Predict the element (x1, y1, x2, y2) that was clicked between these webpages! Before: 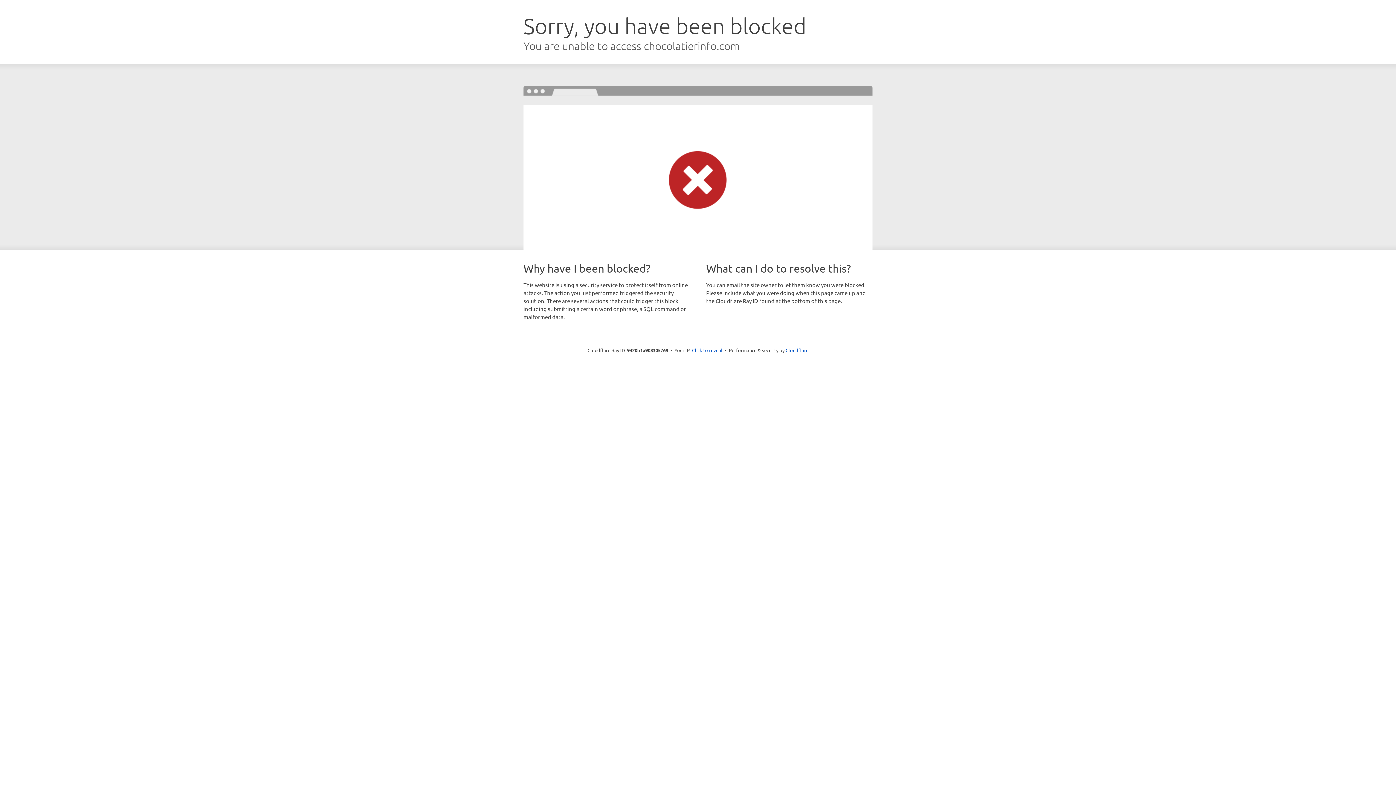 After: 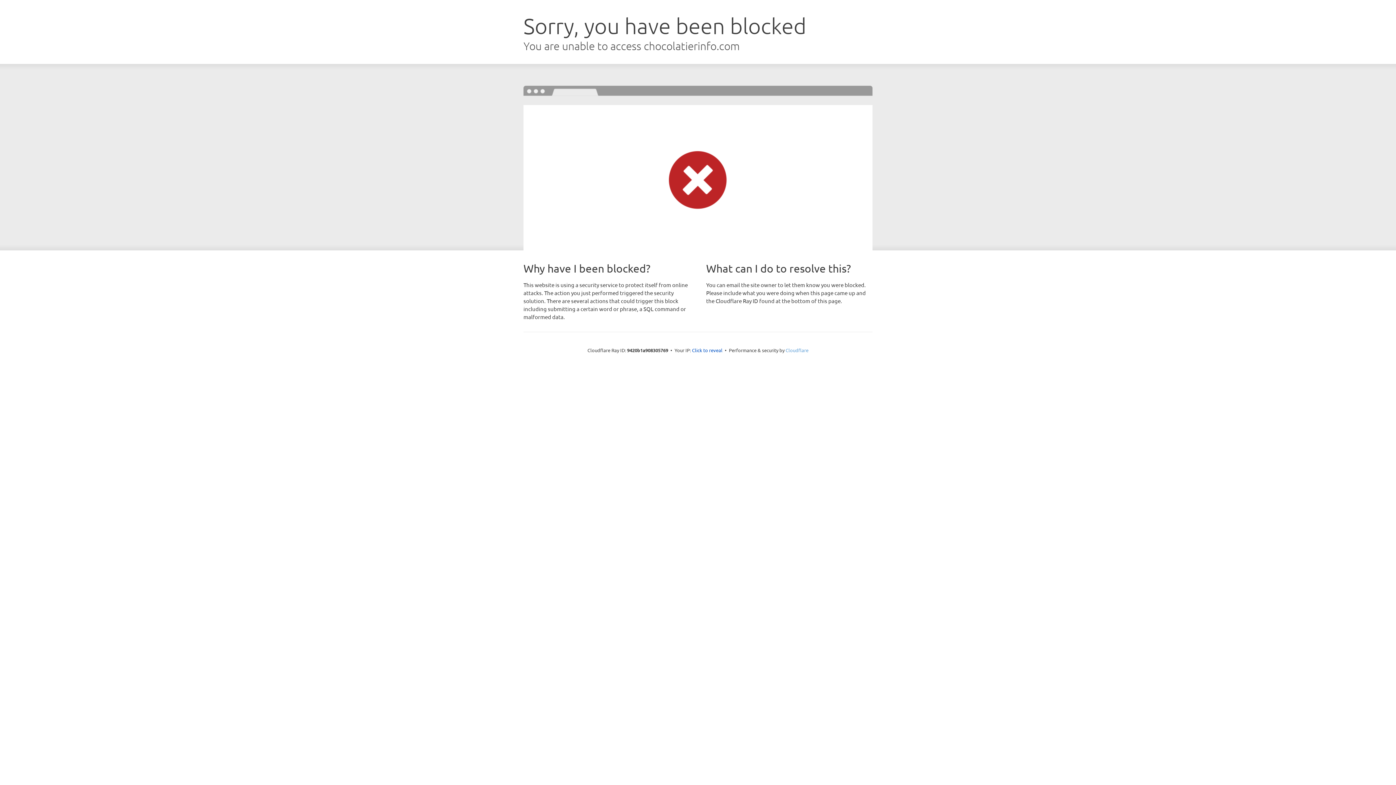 Action: label: Cloudflare bbox: (785, 347, 808, 353)